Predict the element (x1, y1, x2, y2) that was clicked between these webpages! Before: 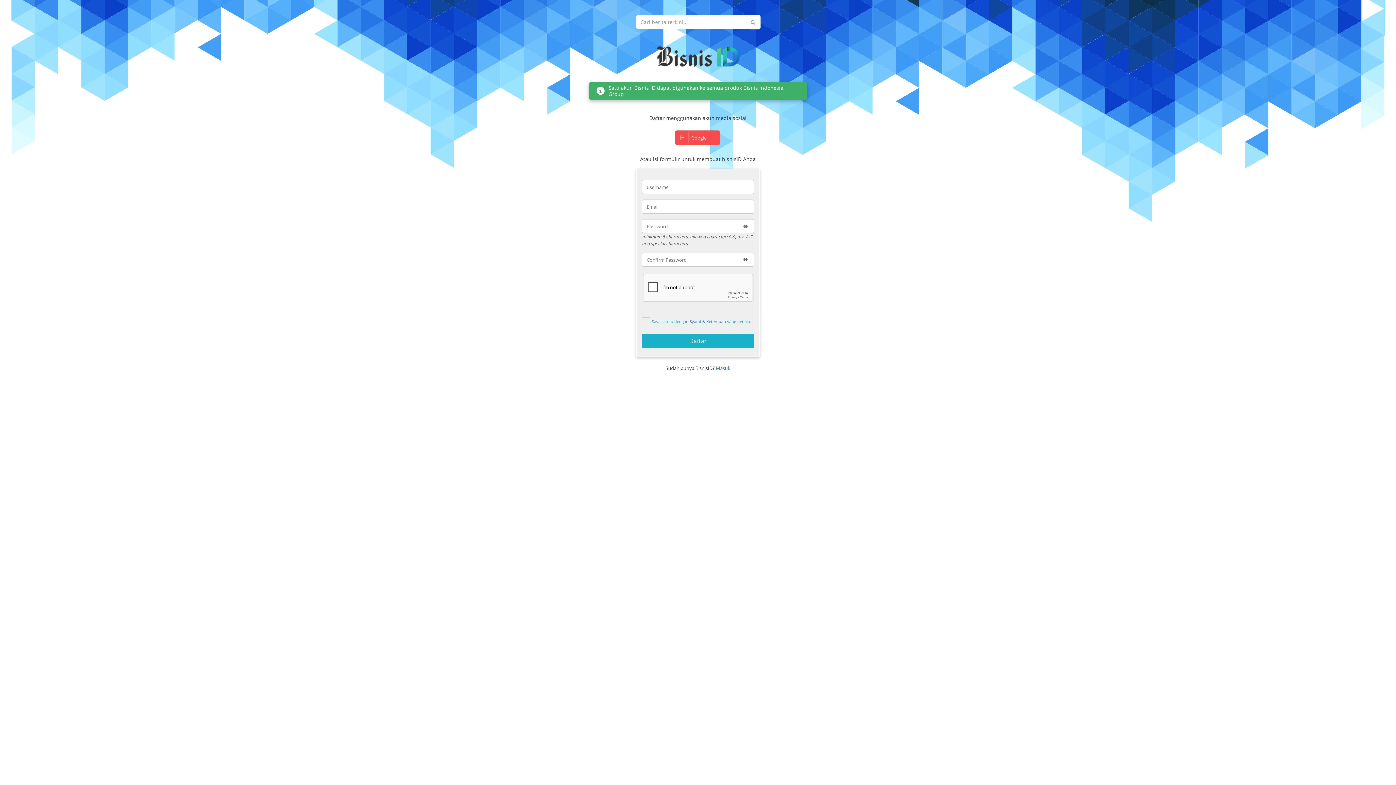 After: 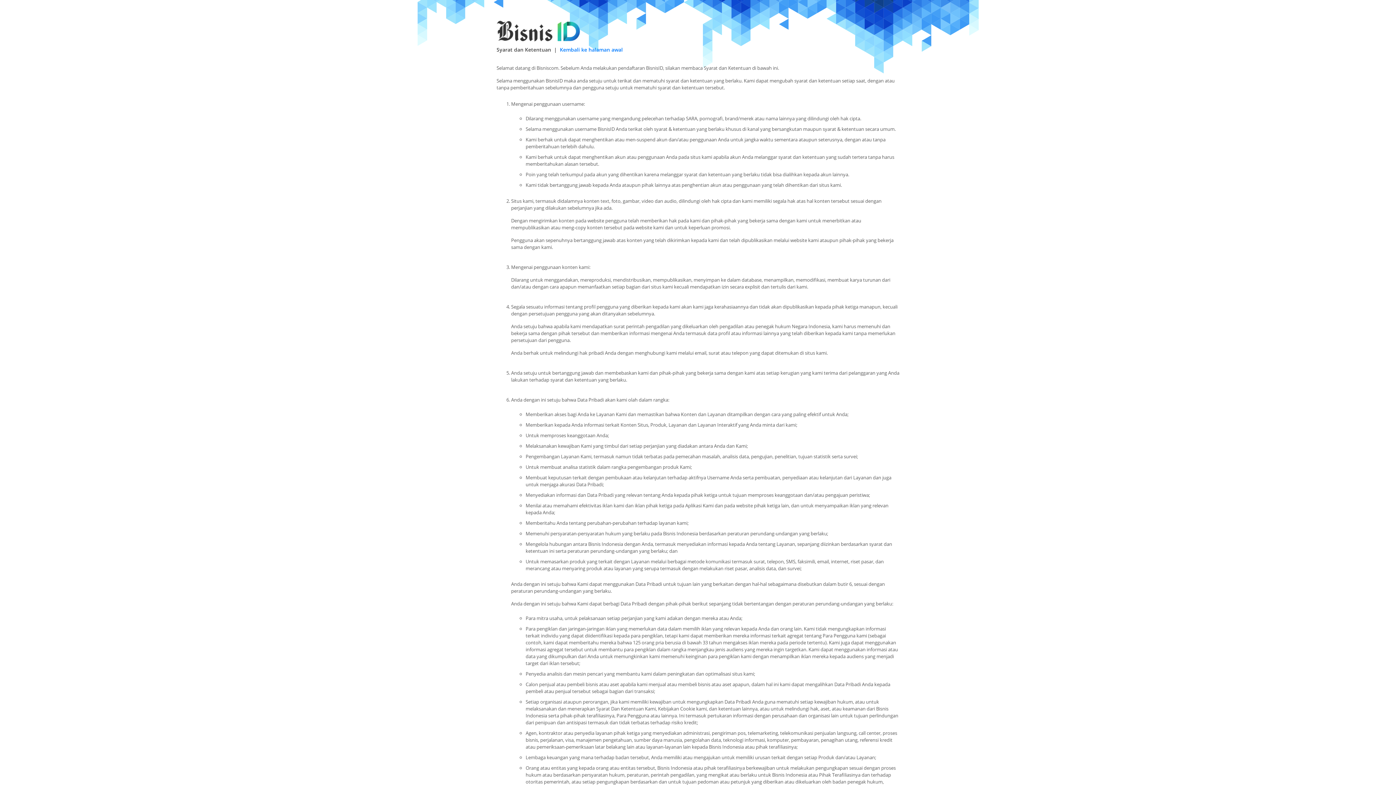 Action: bbox: (689, 315, 726, 328) label: Syarat & Ketentuan